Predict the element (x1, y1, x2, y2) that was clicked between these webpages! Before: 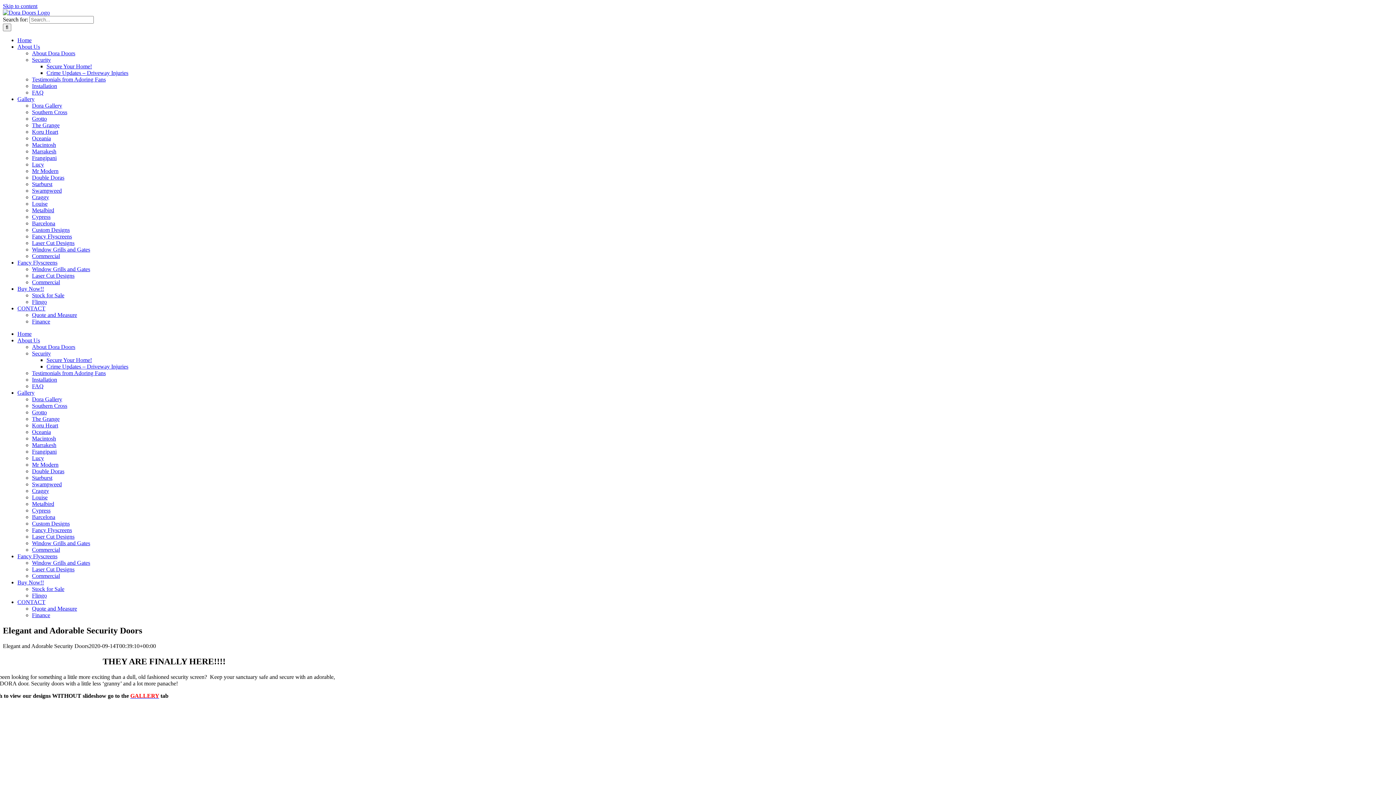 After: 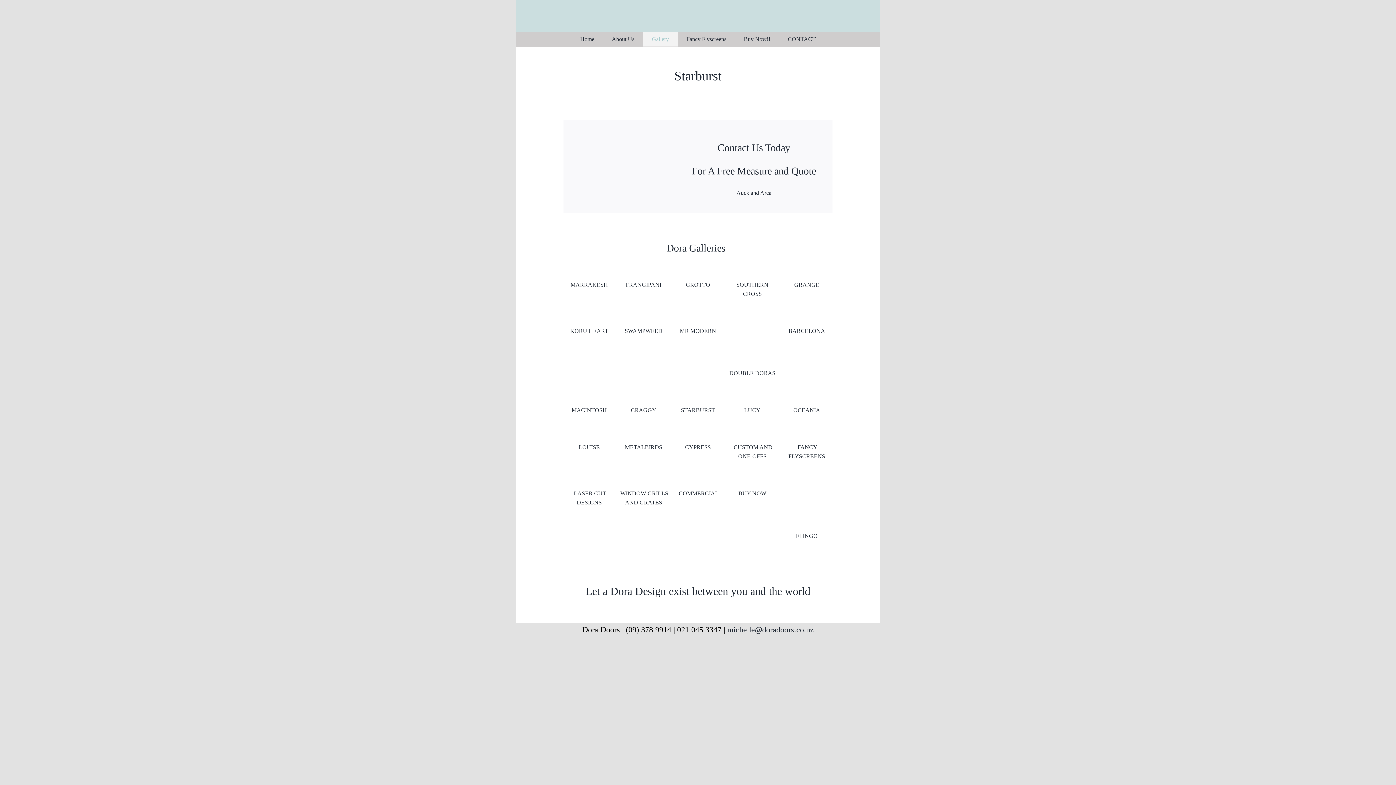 Action: bbox: (32, 181, 52, 187) label: Starburst